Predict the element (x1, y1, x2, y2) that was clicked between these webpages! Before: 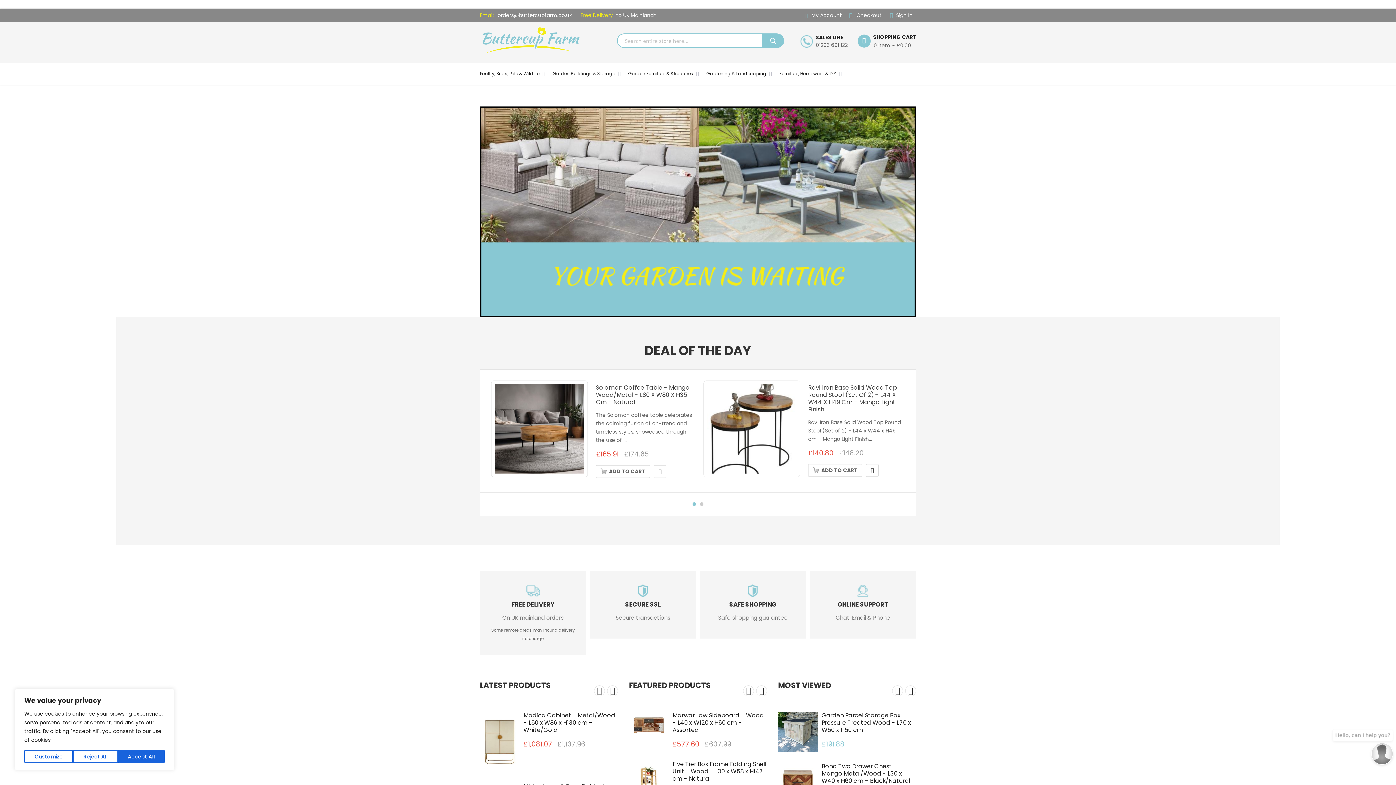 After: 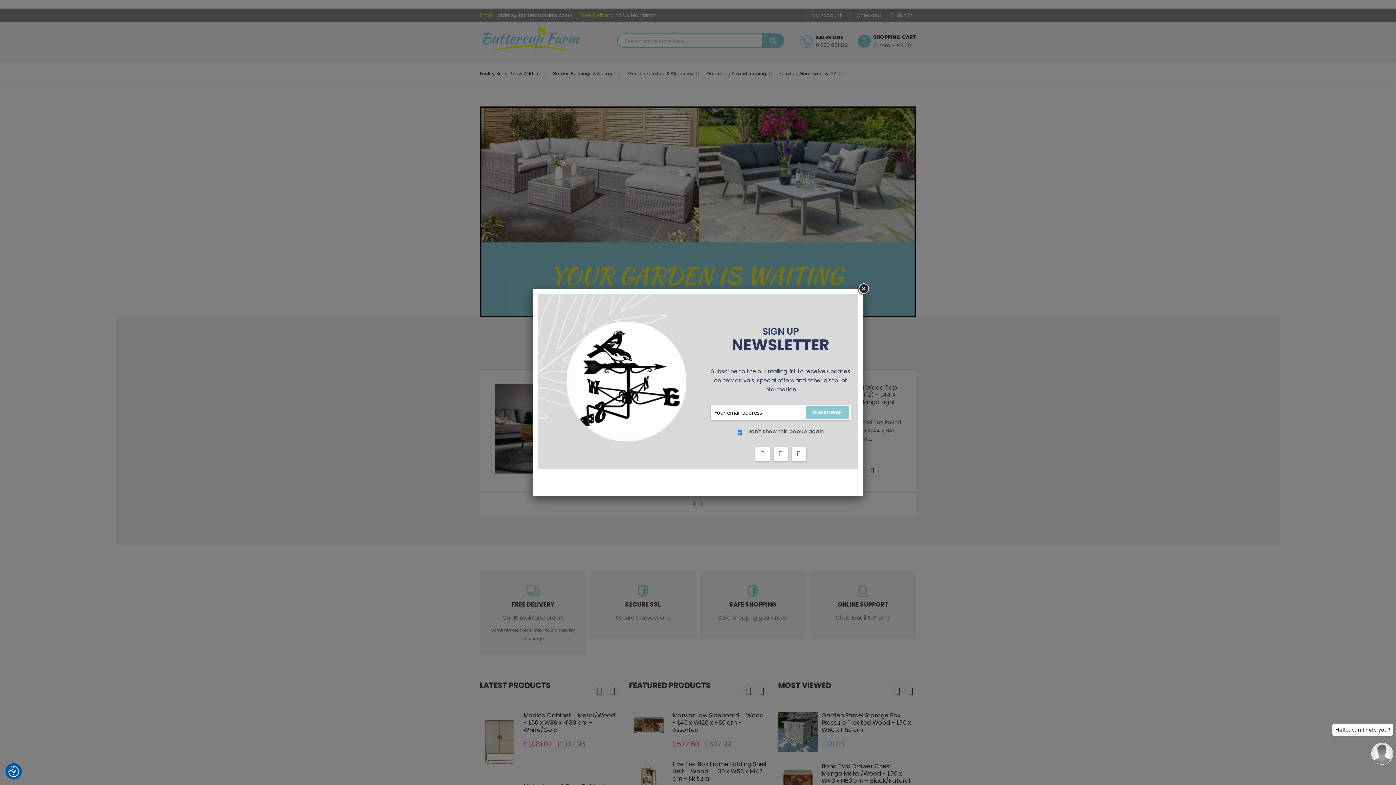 Action: label: Reject All bbox: (73, 750, 118, 763)